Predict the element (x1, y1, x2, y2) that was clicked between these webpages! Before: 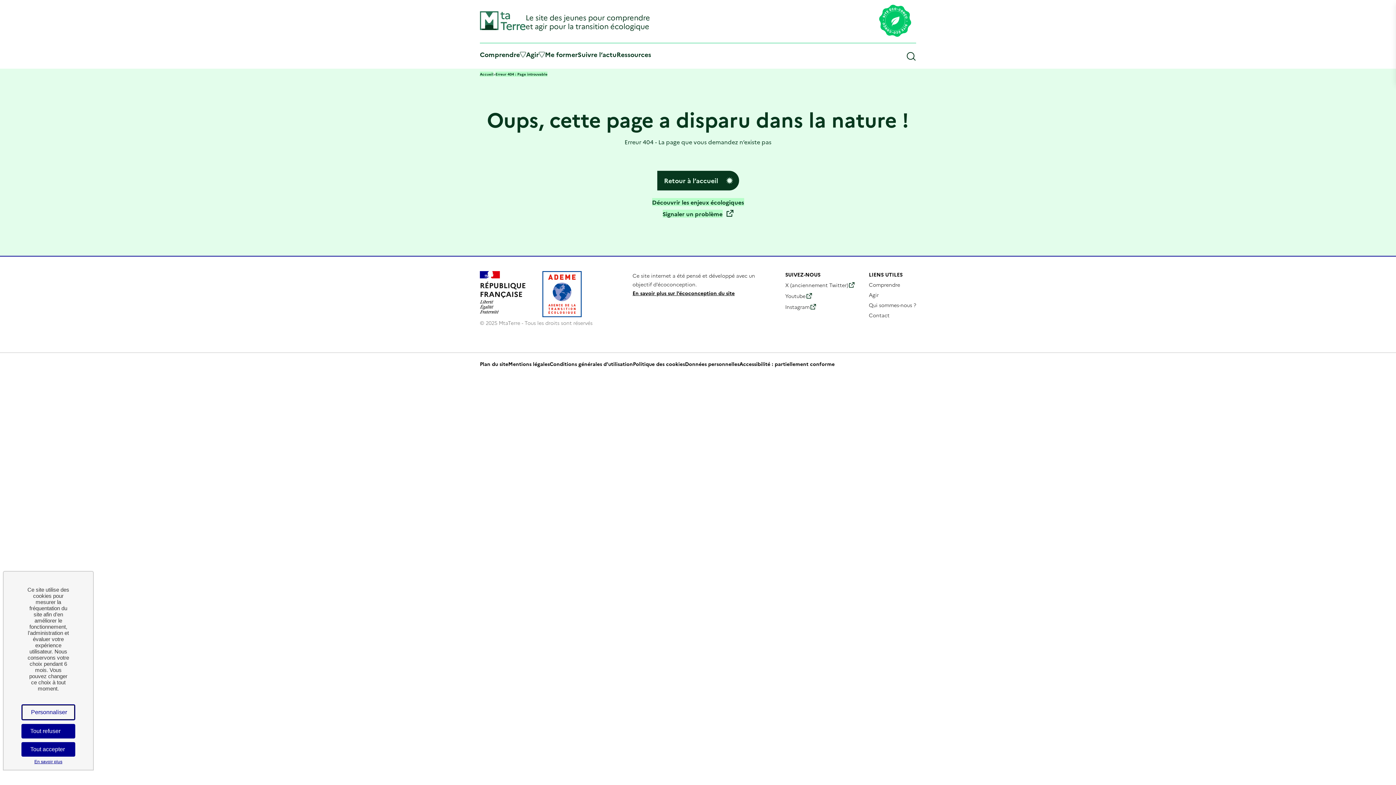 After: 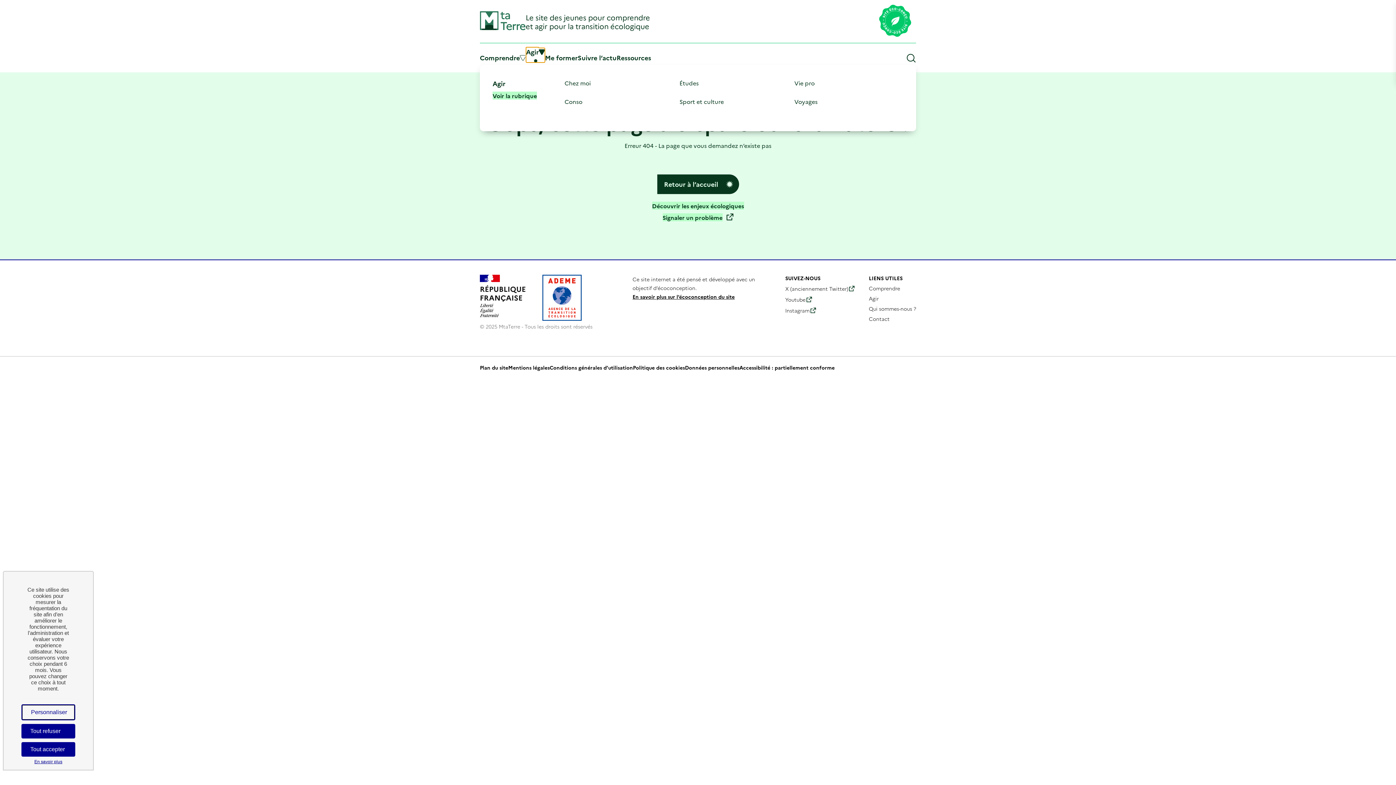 Action: bbox: (526, 50, 545, 58) label: Agir